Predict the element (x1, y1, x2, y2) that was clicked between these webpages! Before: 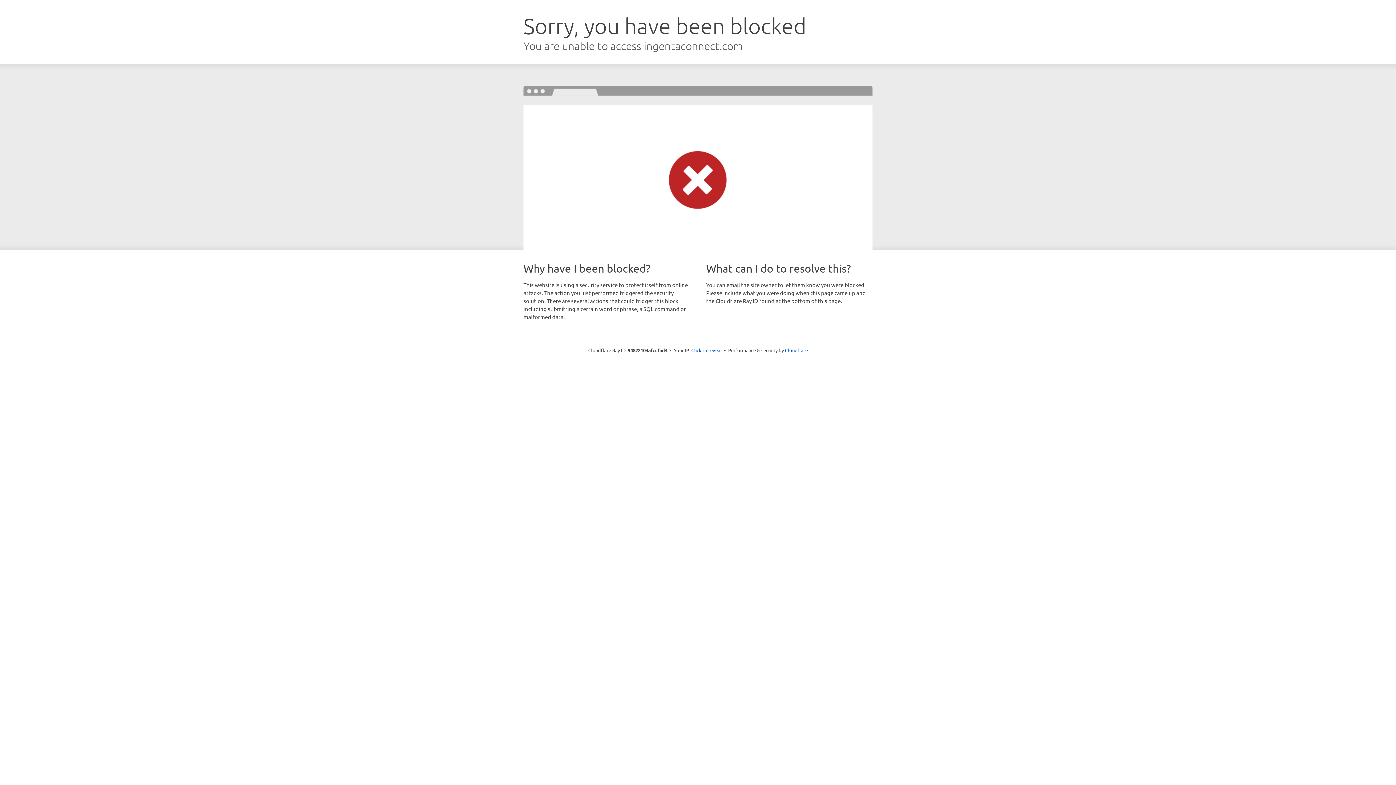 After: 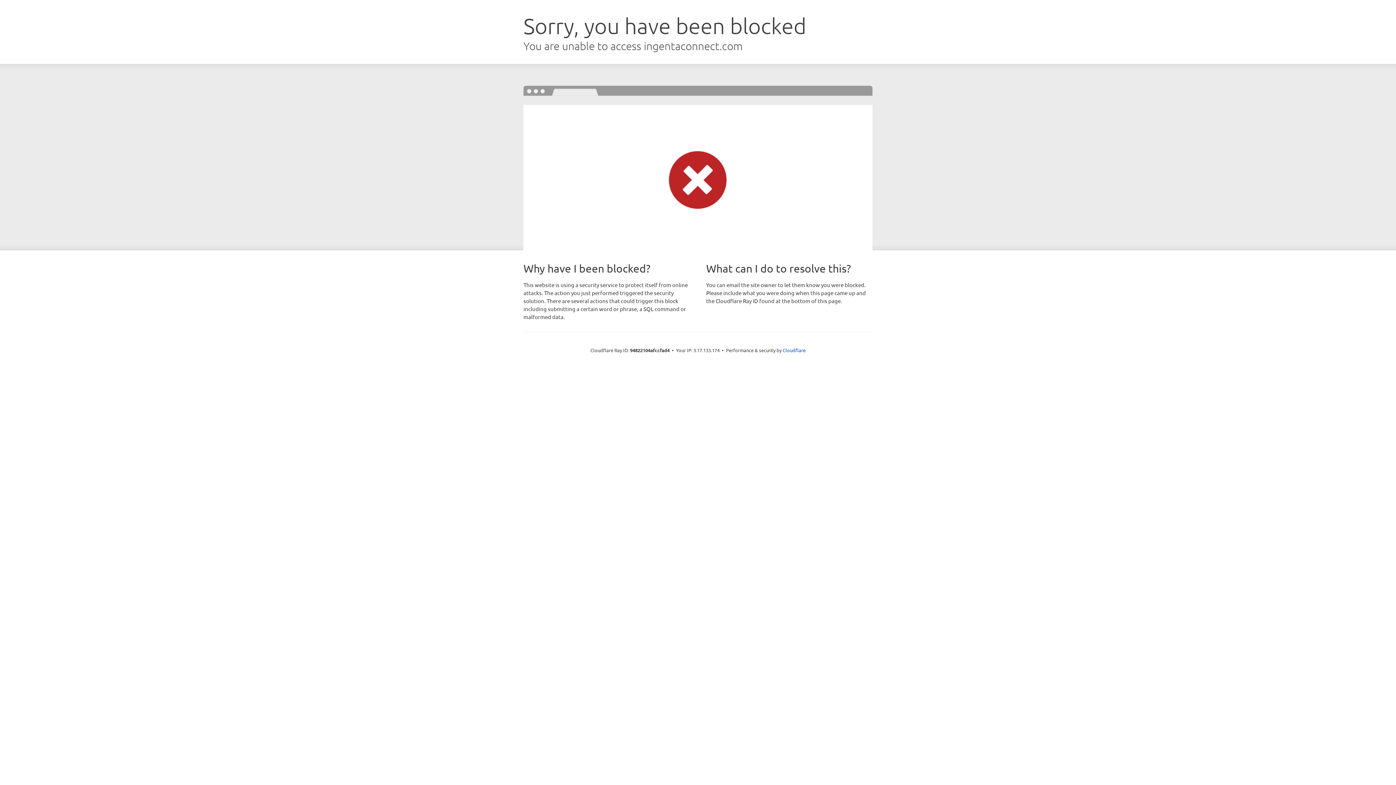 Action: label: Click to reveal bbox: (691, 346, 722, 353)